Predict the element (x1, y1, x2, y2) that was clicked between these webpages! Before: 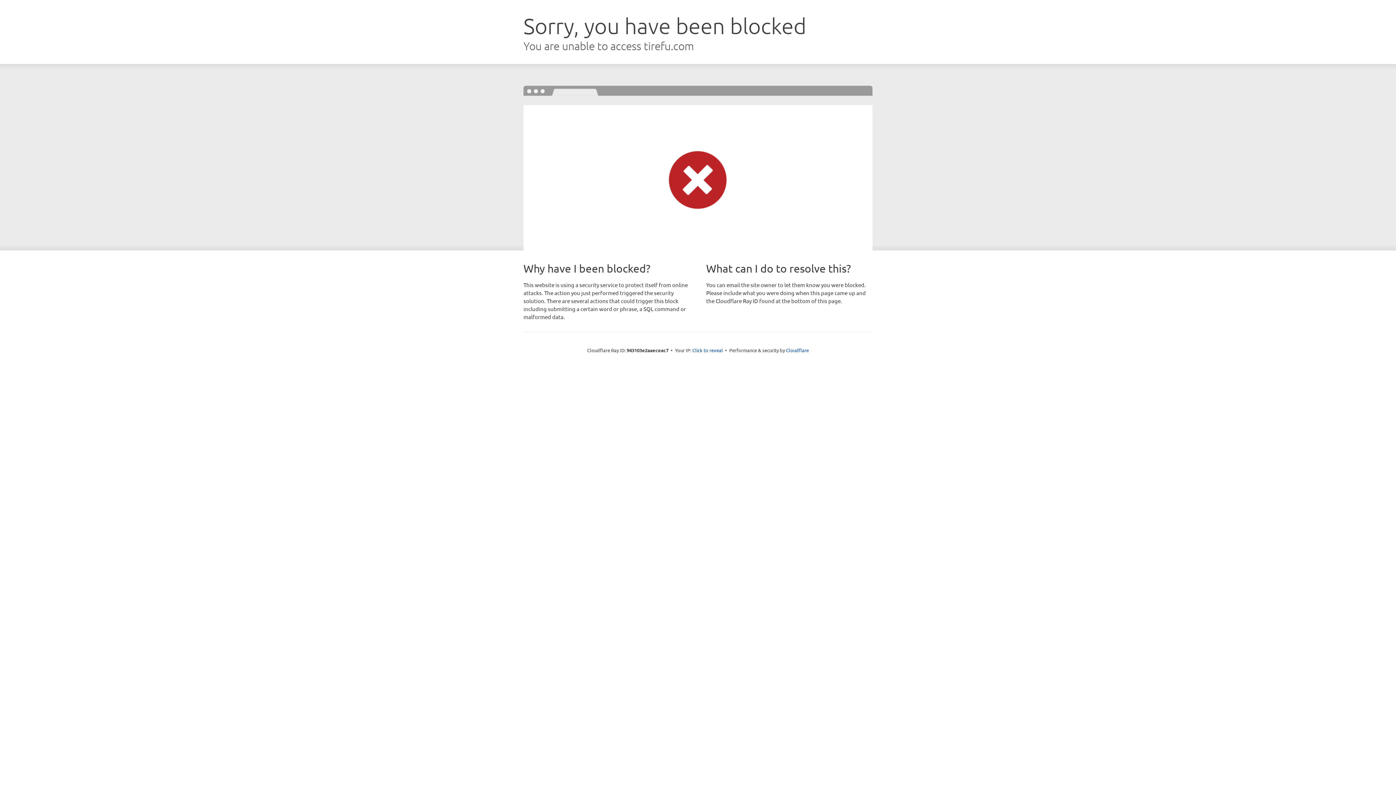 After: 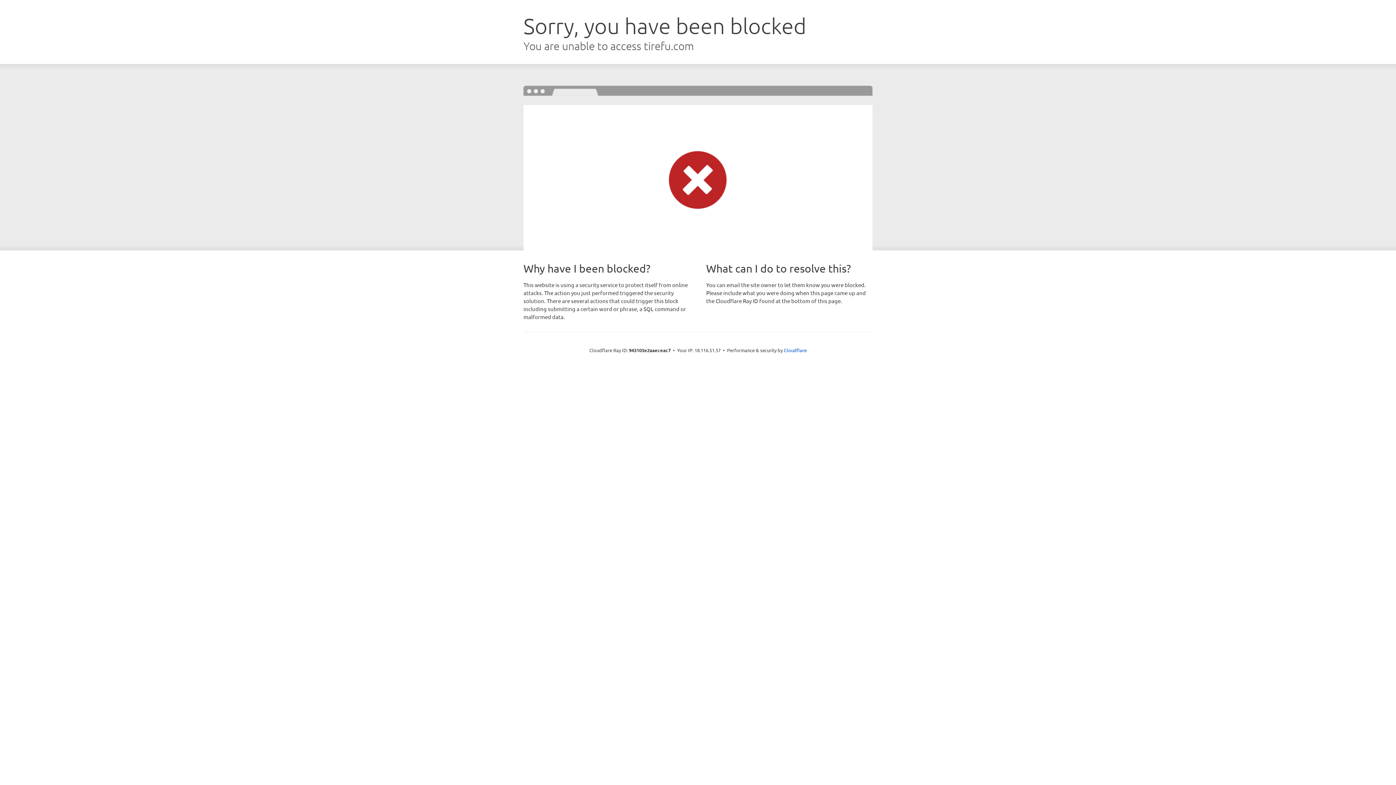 Action: bbox: (692, 346, 723, 353) label: Click to reveal